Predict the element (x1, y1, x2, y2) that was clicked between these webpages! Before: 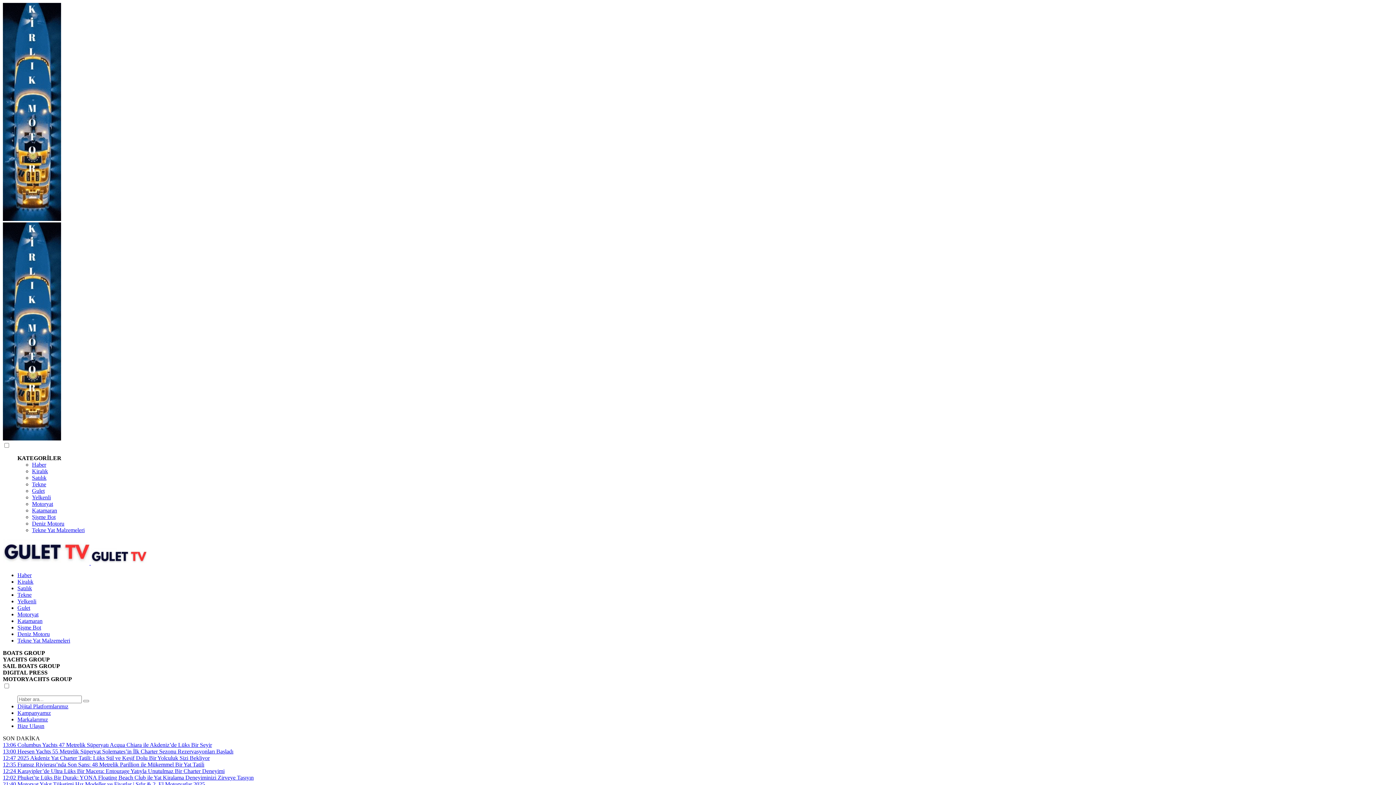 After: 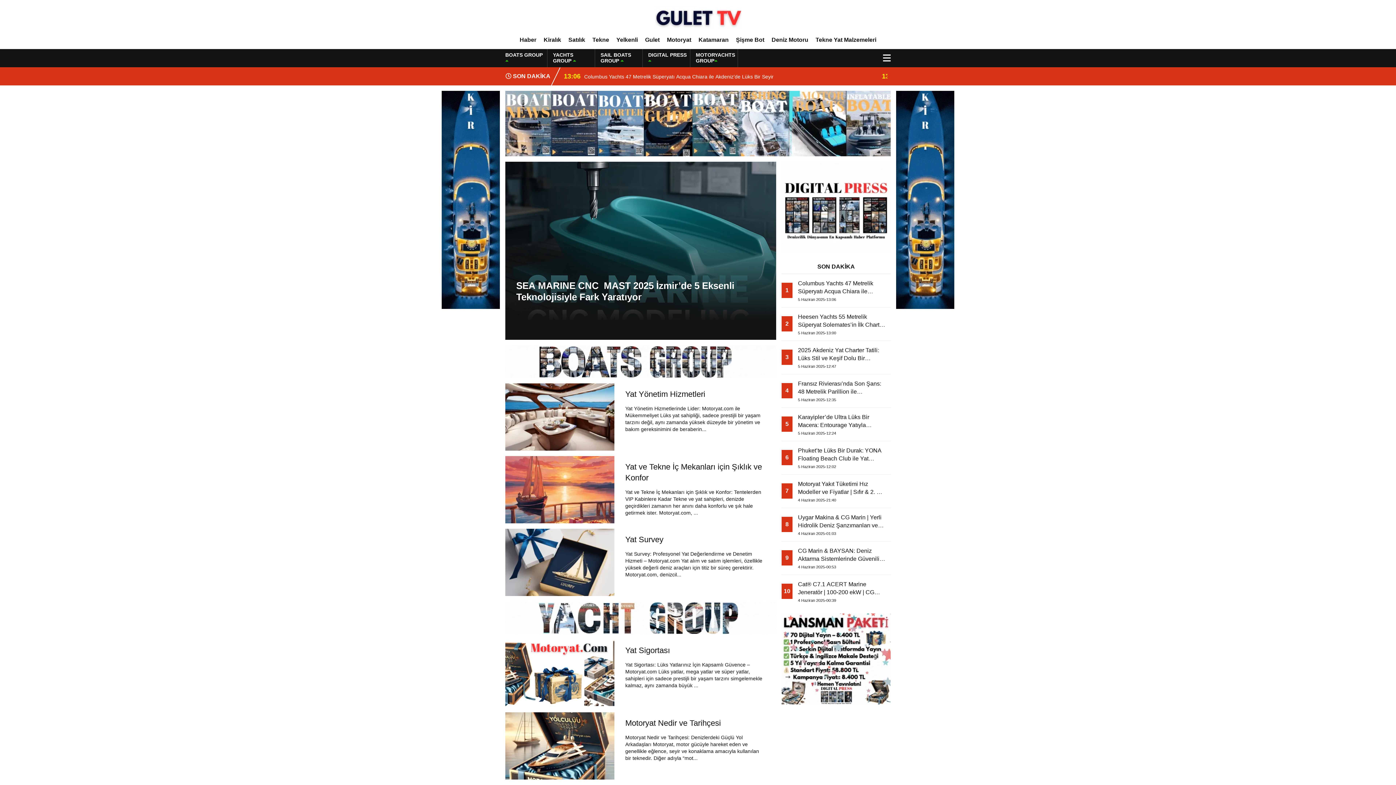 Action: bbox: (32, 507, 57, 513) label: Katamaran